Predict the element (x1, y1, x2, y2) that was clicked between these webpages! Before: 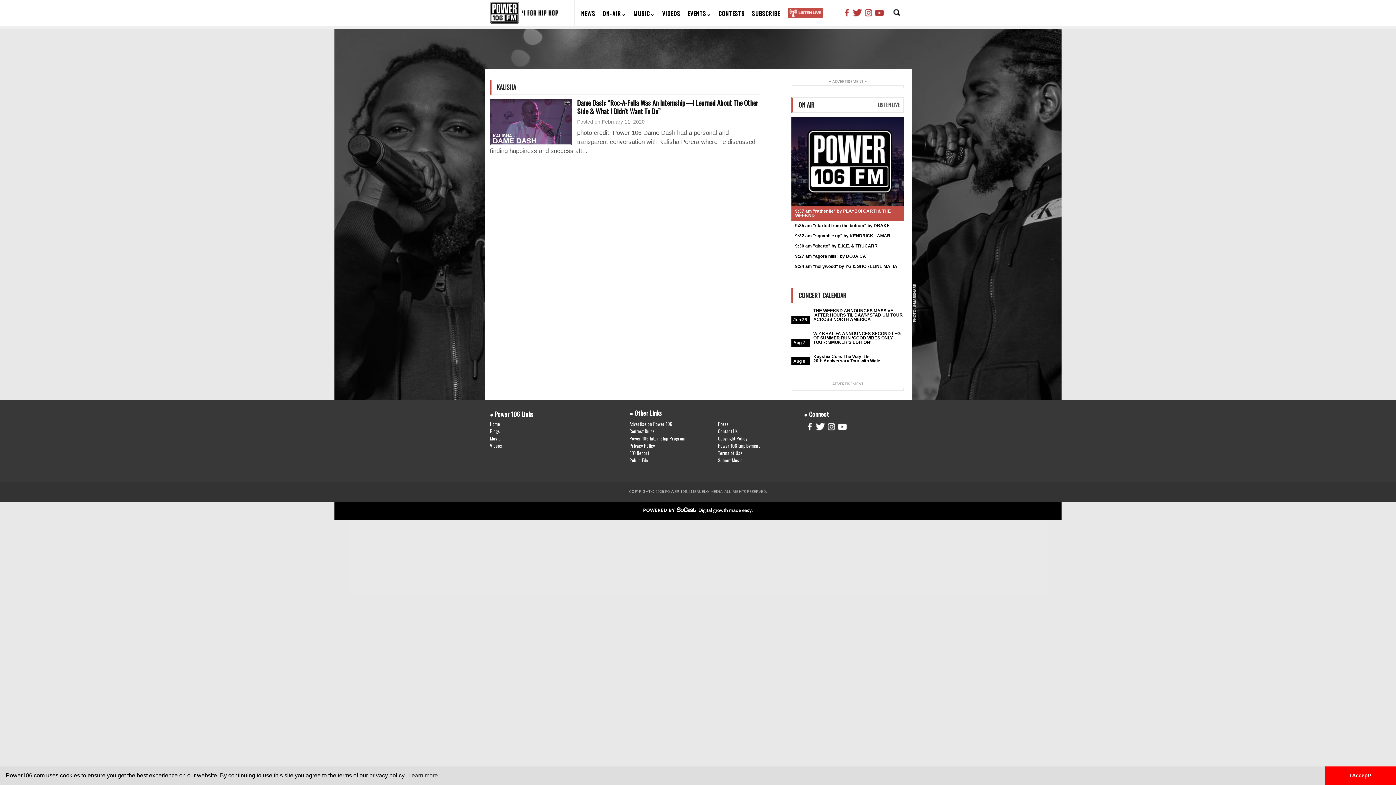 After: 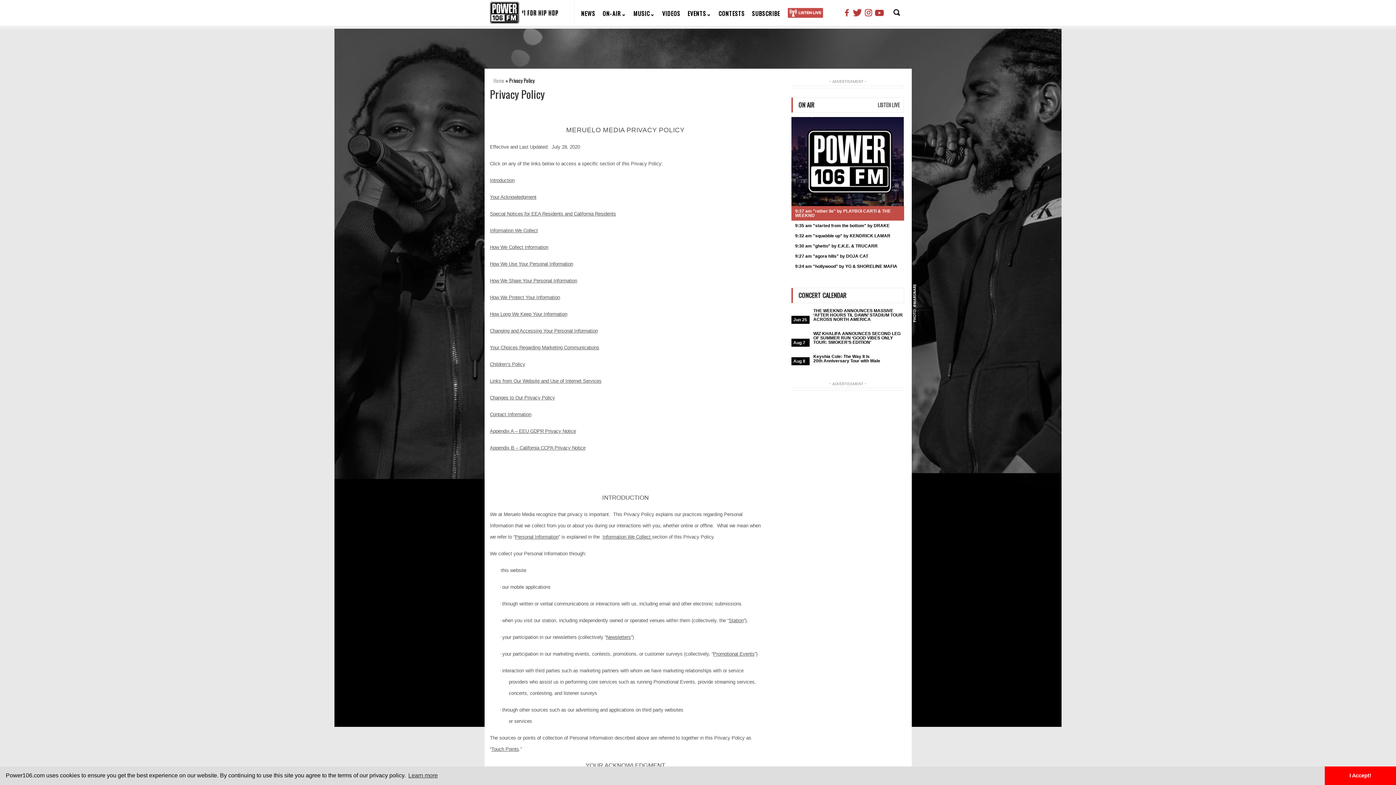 Action: label: Privacy Policy bbox: (629, 442, 715, 449)